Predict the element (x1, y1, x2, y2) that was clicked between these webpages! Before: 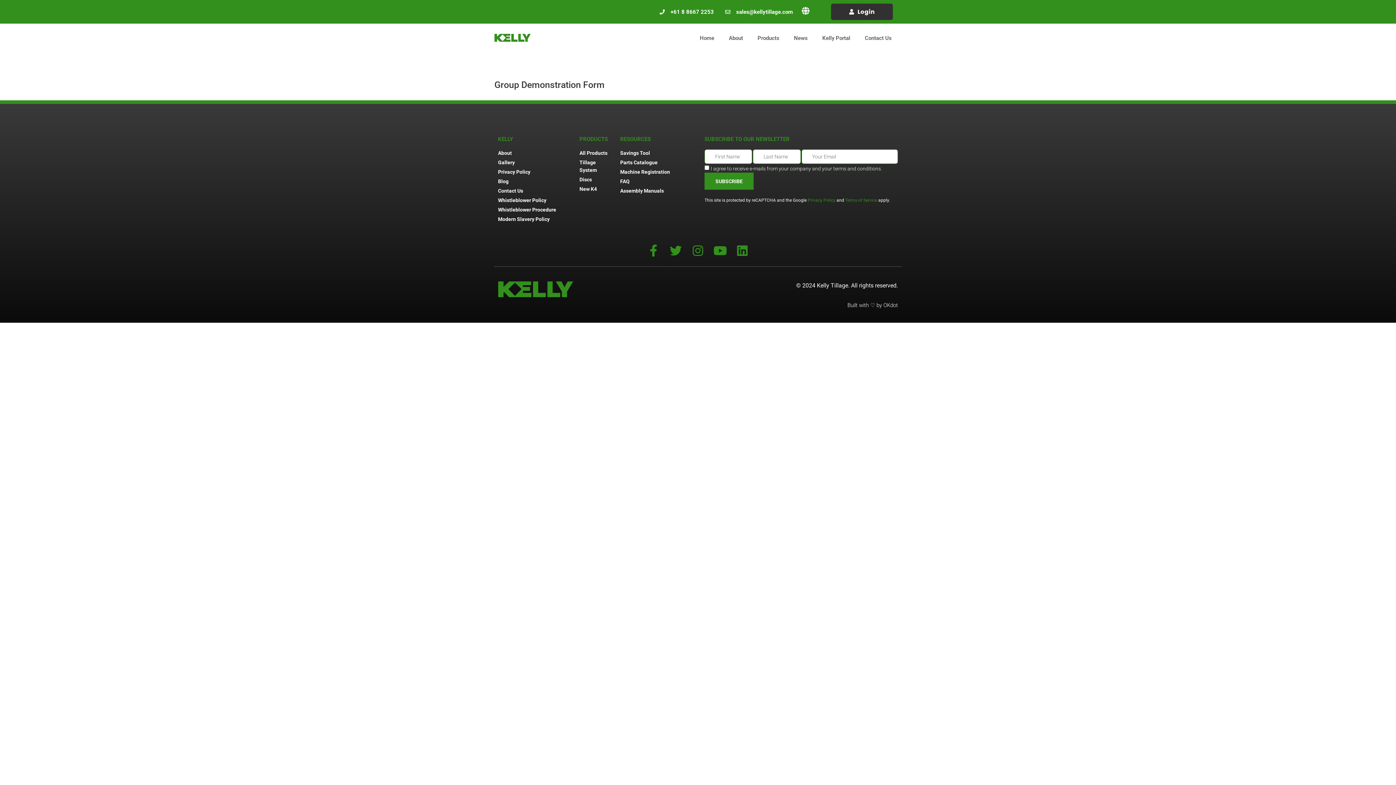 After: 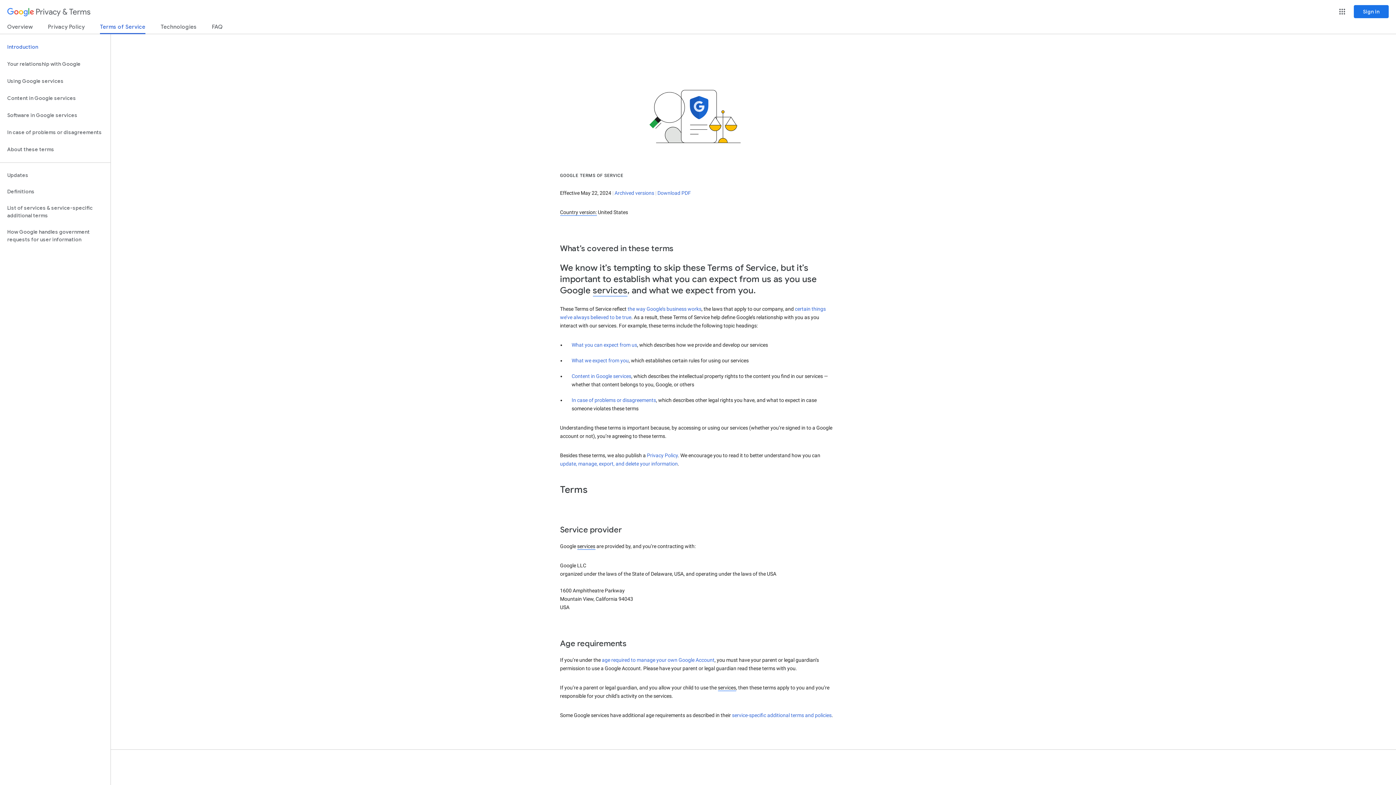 Action: label: Terms of Service bbox: (845, 197, 877, 202)